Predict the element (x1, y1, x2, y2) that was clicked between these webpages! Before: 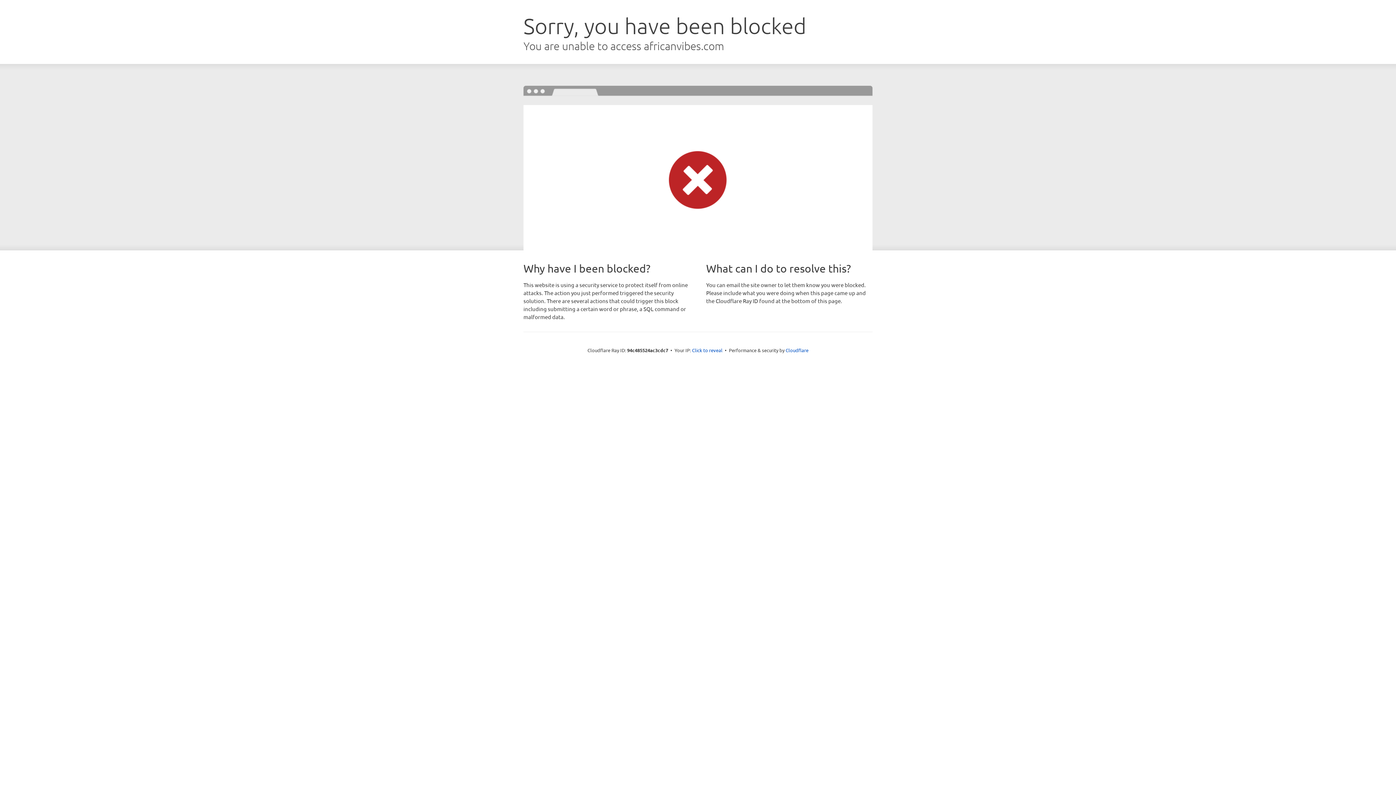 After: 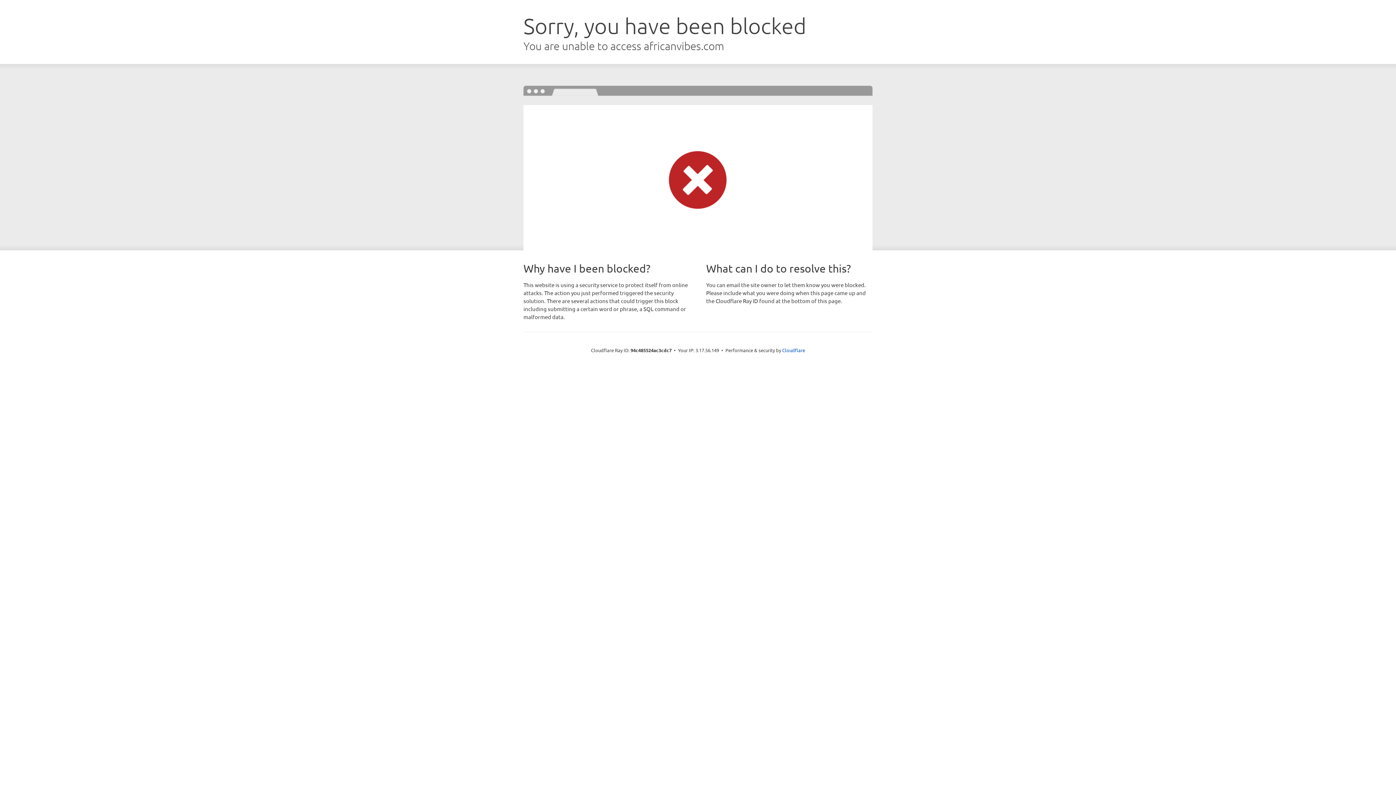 Action: label: Click to reveal bbox: (692, 346, 722, 353)